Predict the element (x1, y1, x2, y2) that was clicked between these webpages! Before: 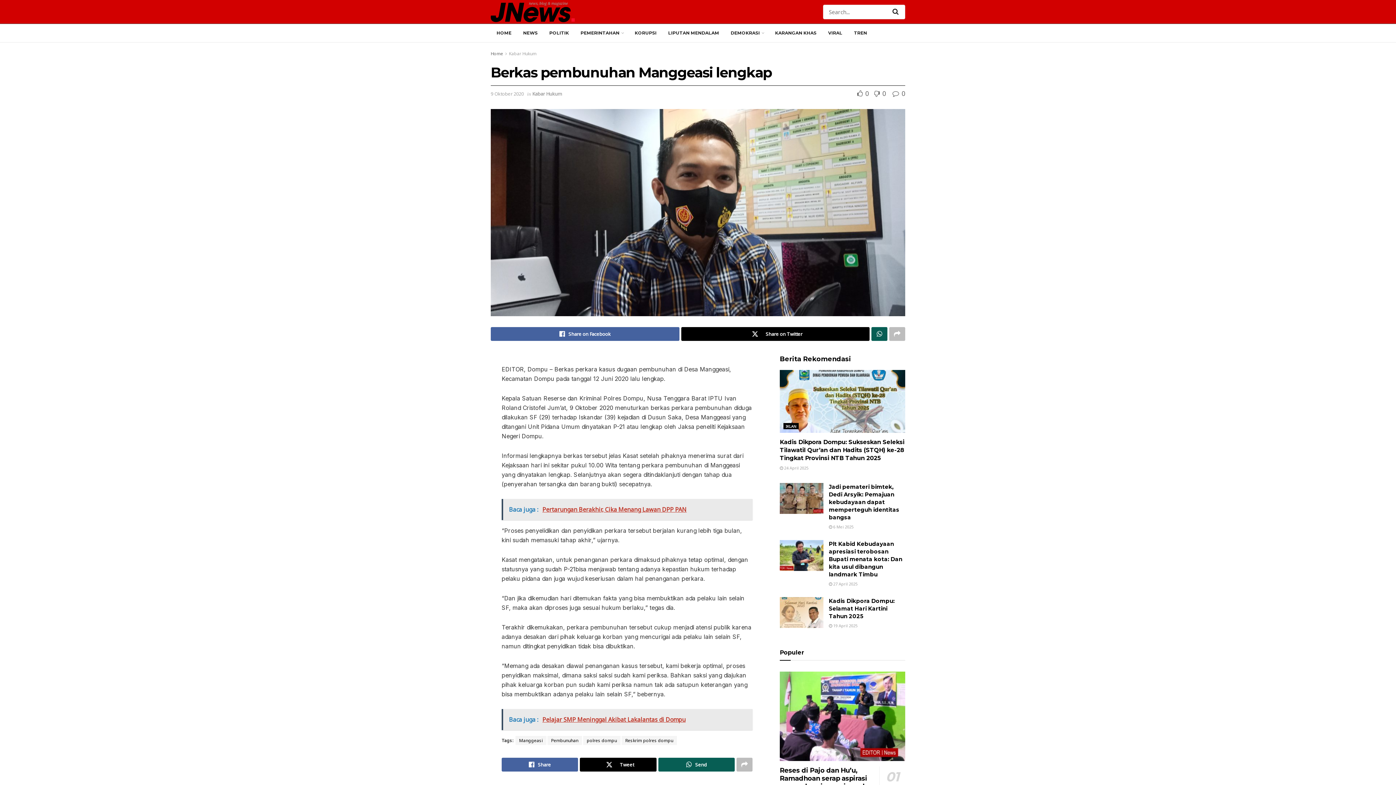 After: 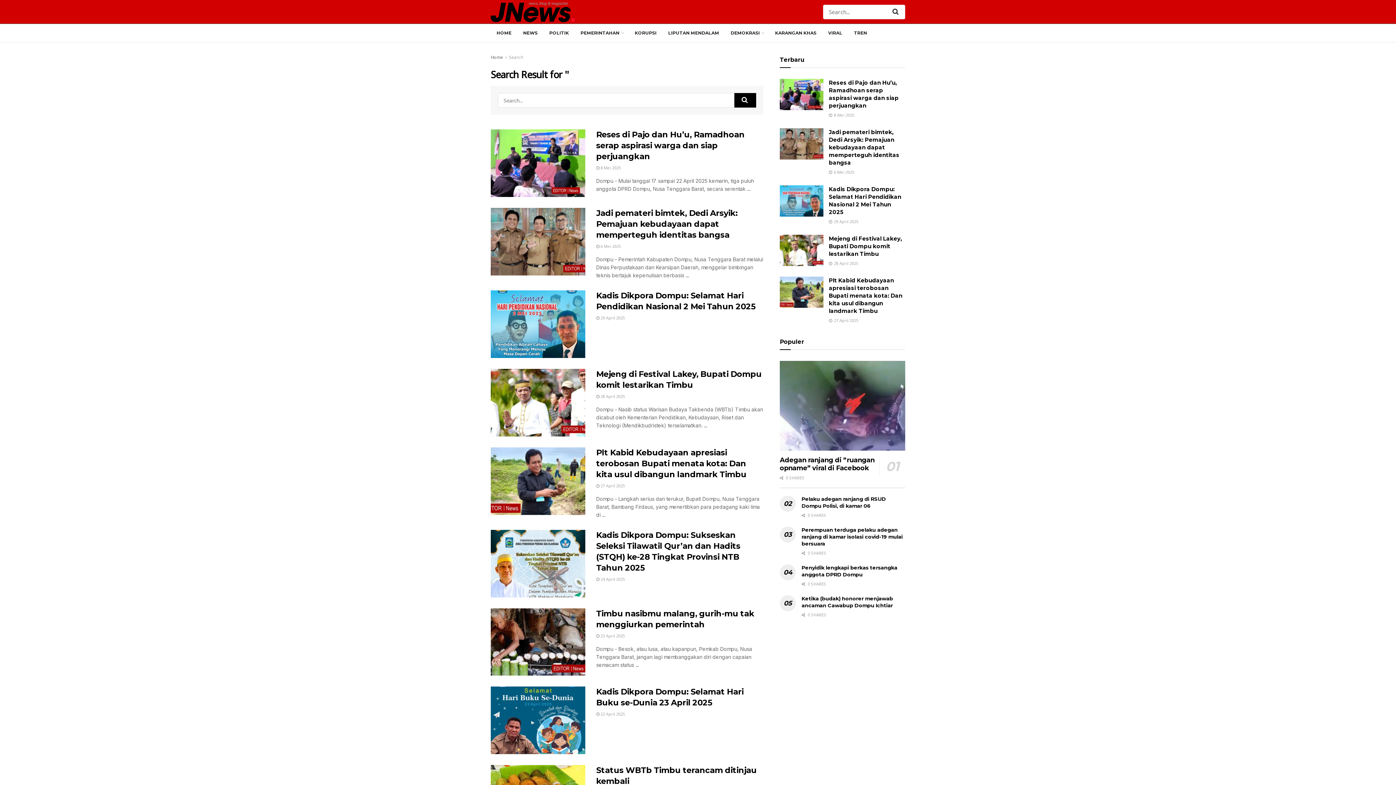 Action: label: Search Button bbox: (889, 4, 905, 19)